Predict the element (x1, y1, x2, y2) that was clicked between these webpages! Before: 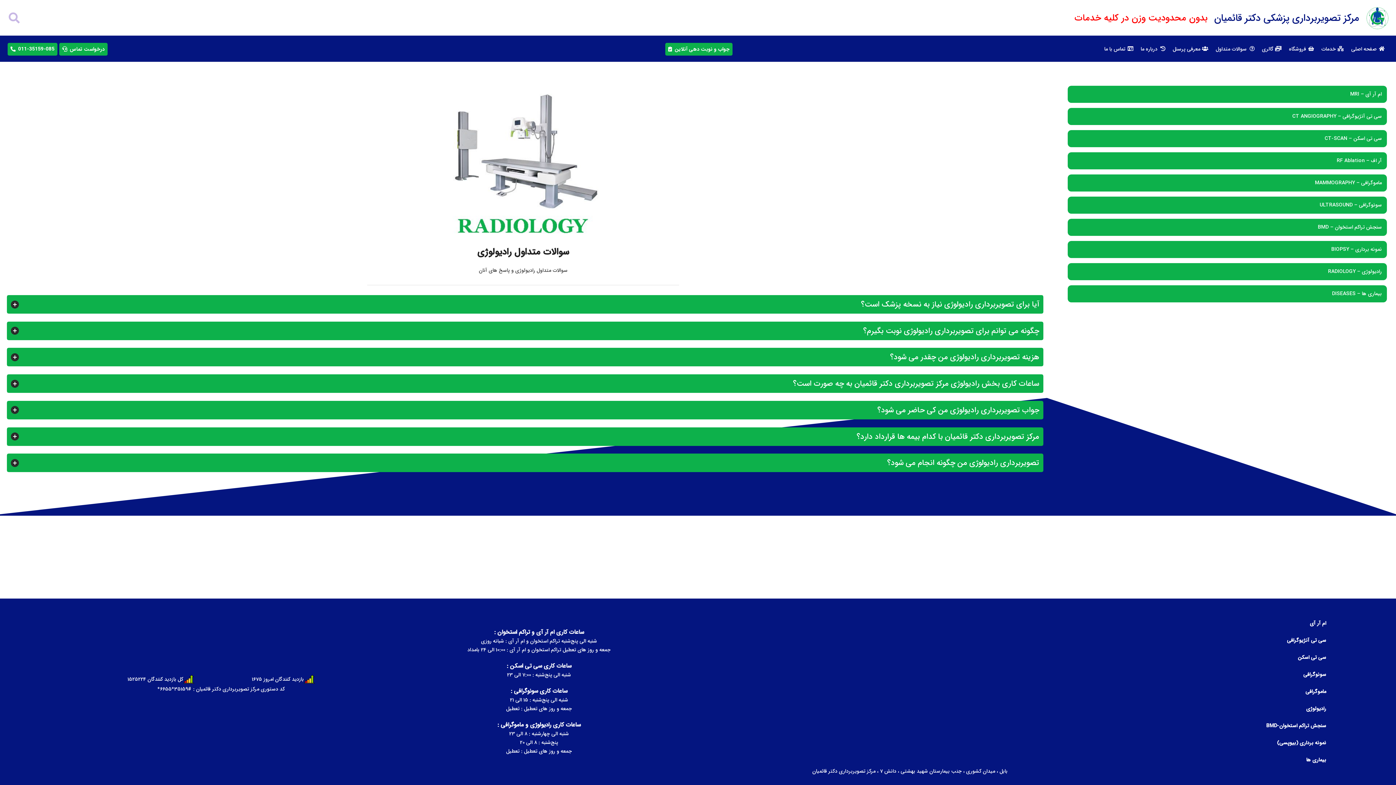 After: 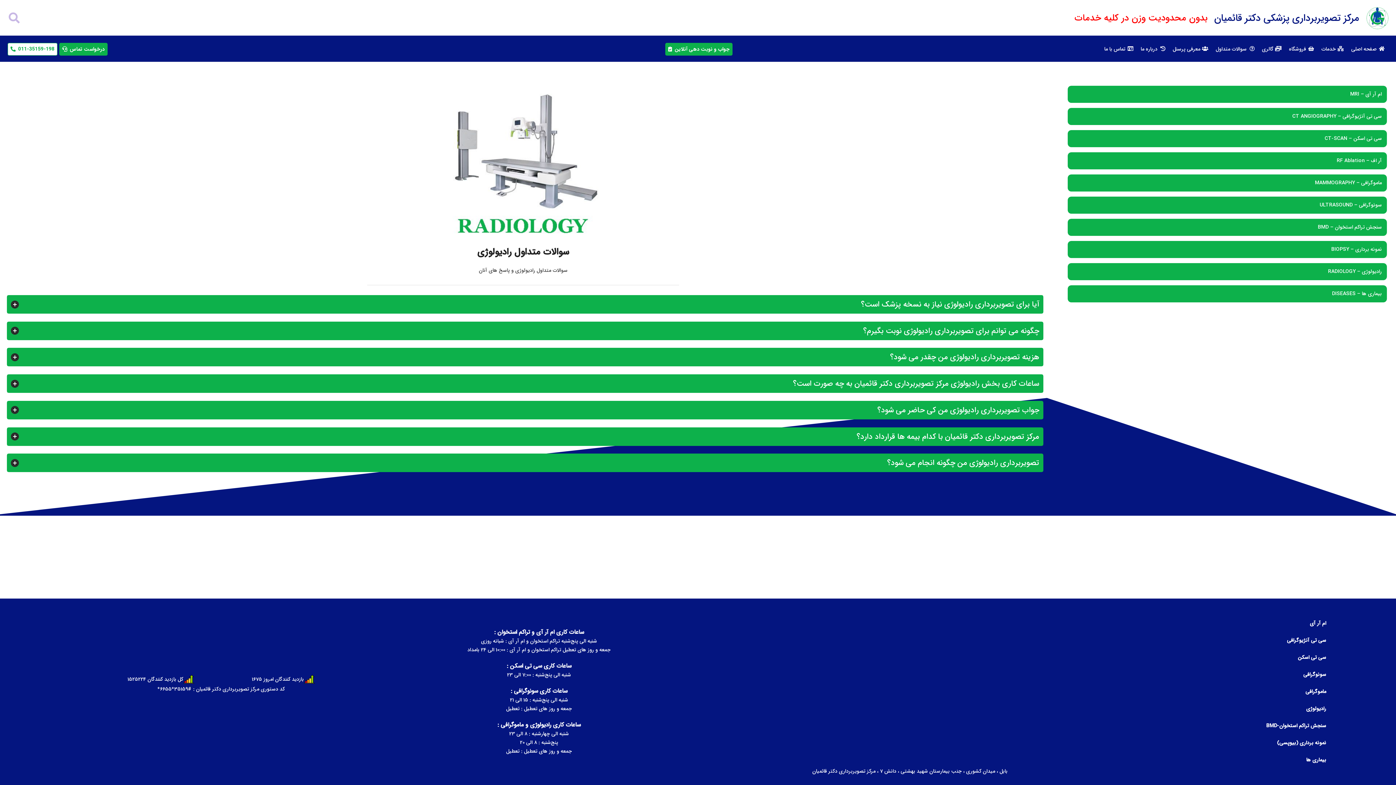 Action: label: 011-35159-046 bbox: (7, 42, 57, 55)